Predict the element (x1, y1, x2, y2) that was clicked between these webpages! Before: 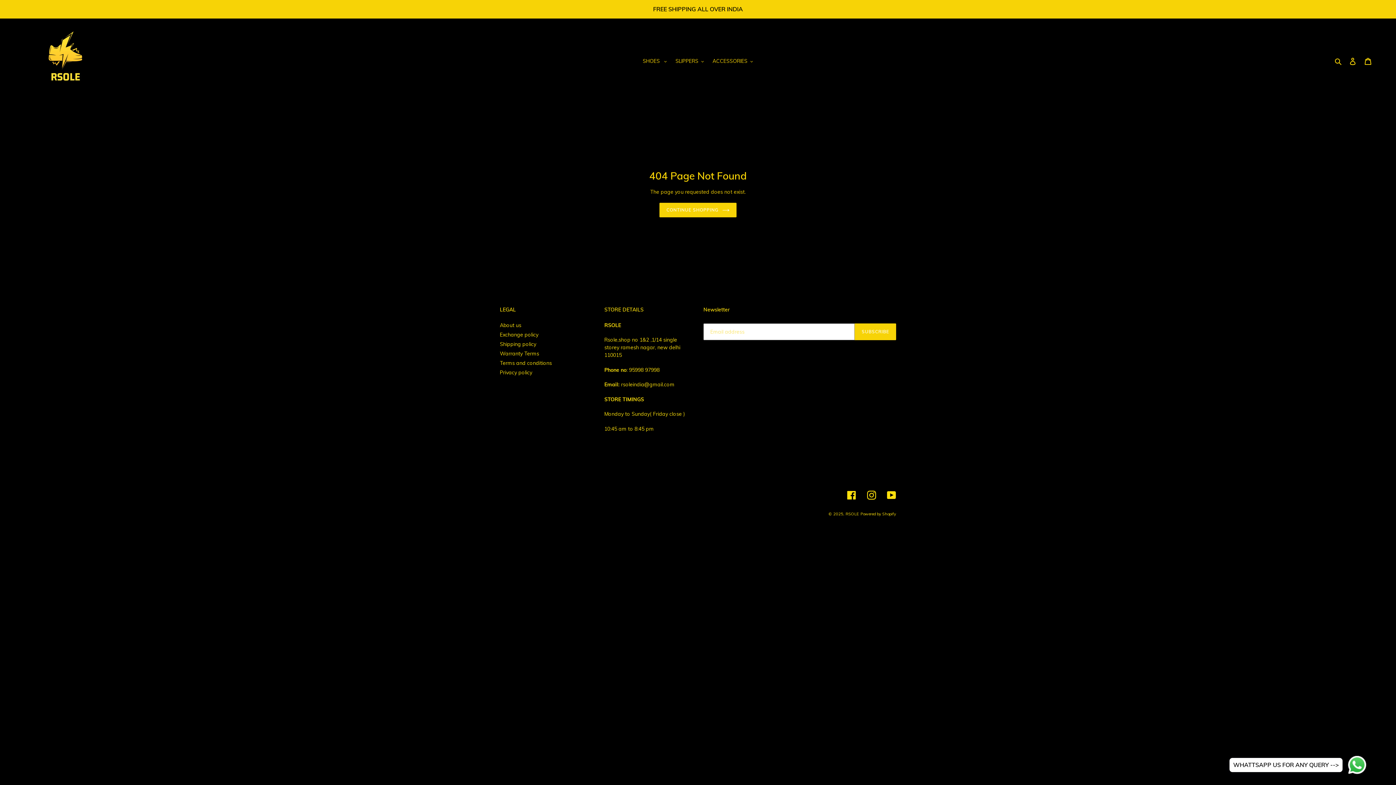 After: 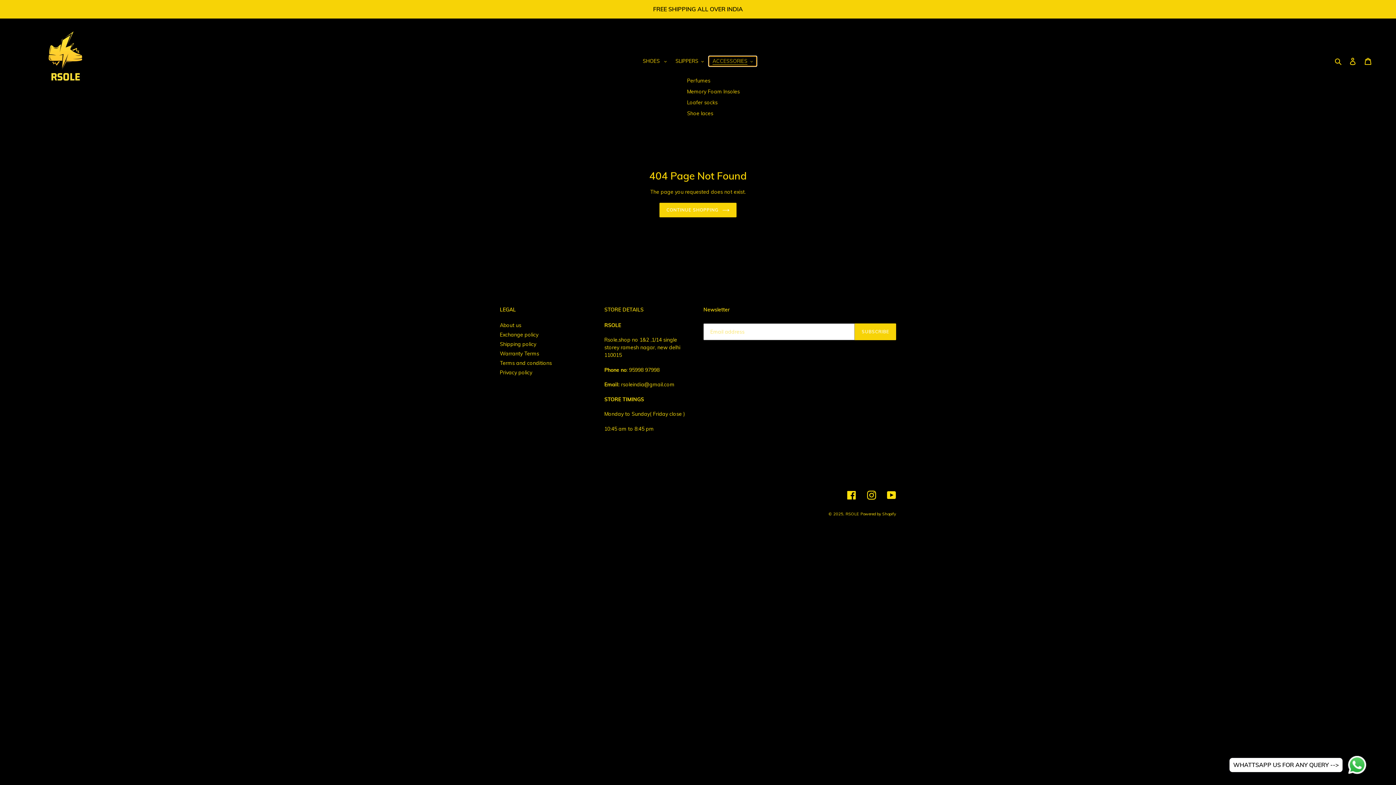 Action: label: ACCESSORIES bbox: (709, 56, 756, 66)